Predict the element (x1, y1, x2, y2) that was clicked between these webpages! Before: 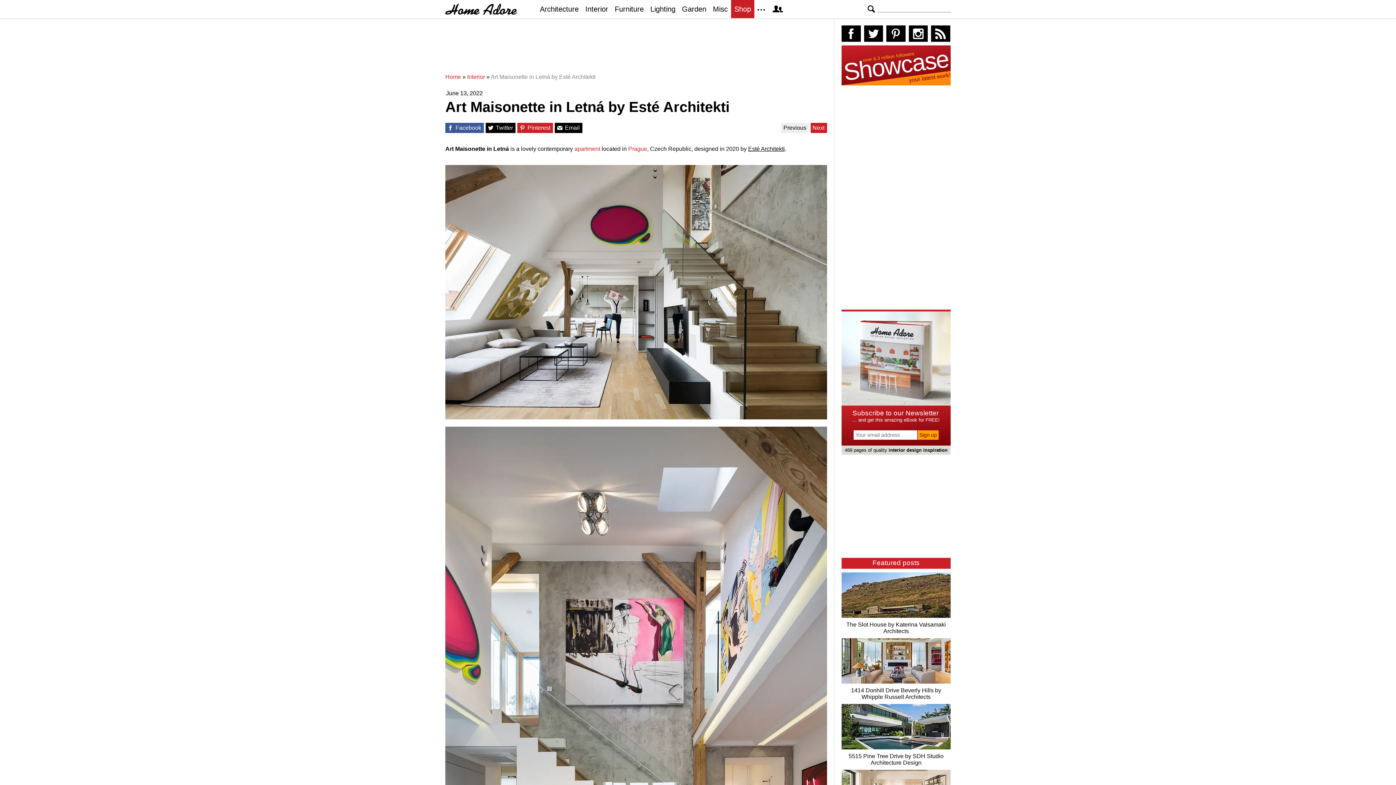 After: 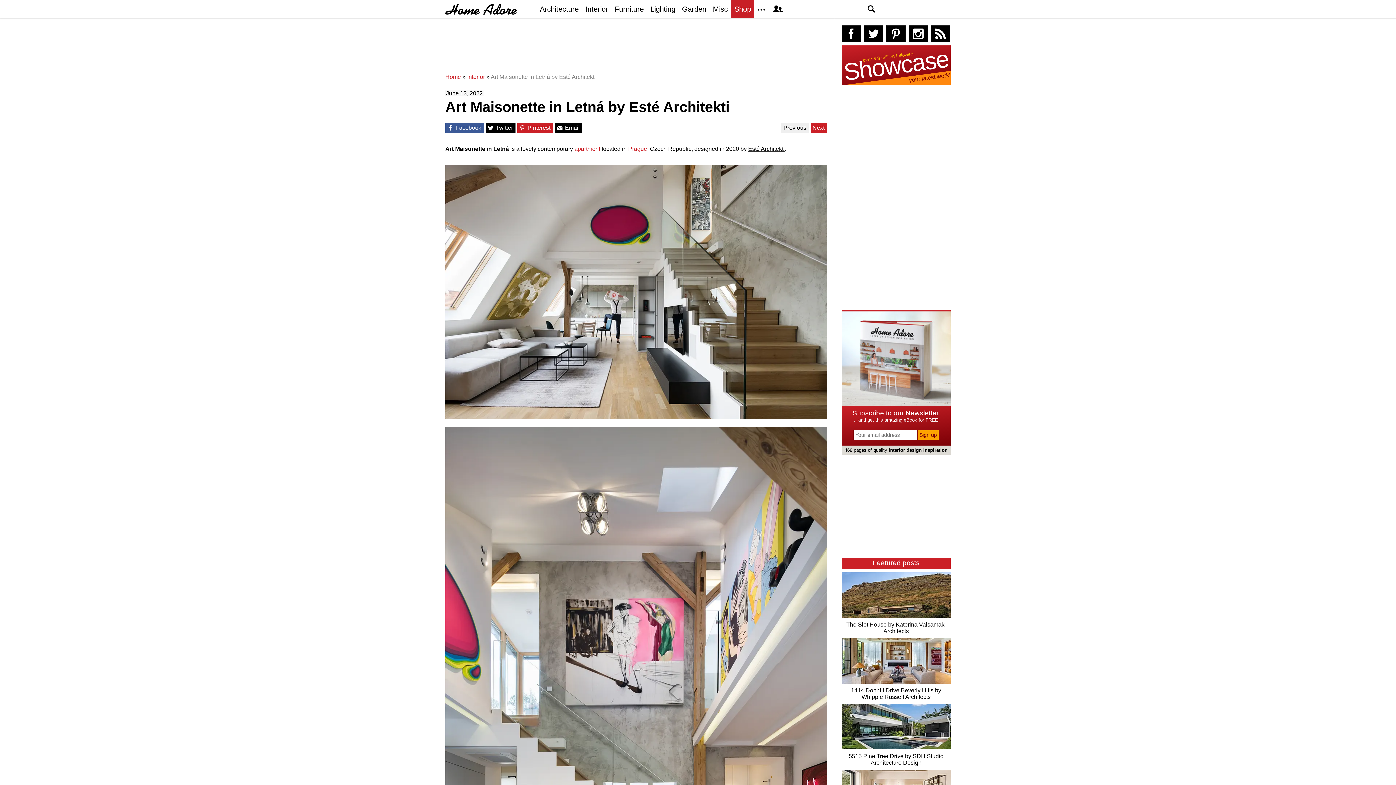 Action: bbox: (490, 73, 596, 80) label: Art Maisonette in Letná by Esté Architekti